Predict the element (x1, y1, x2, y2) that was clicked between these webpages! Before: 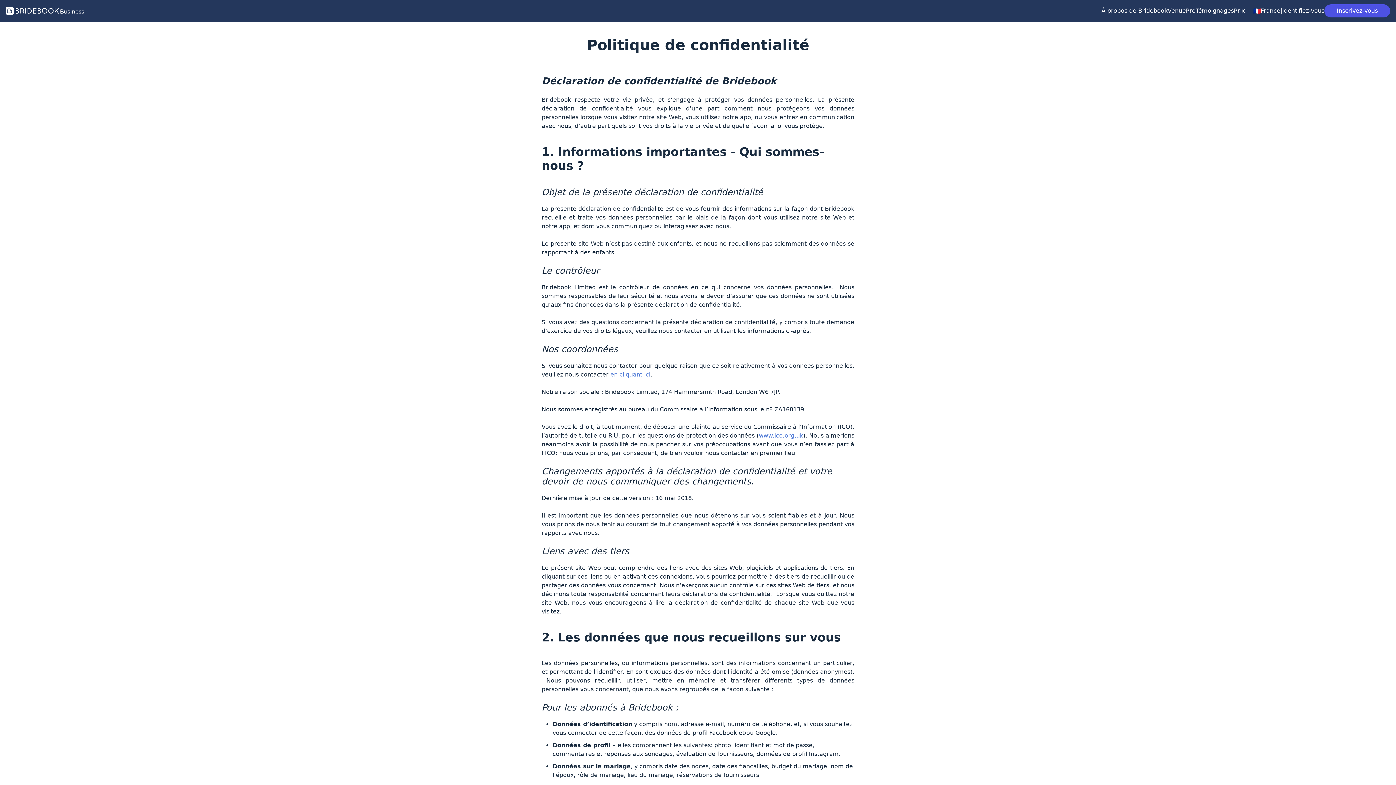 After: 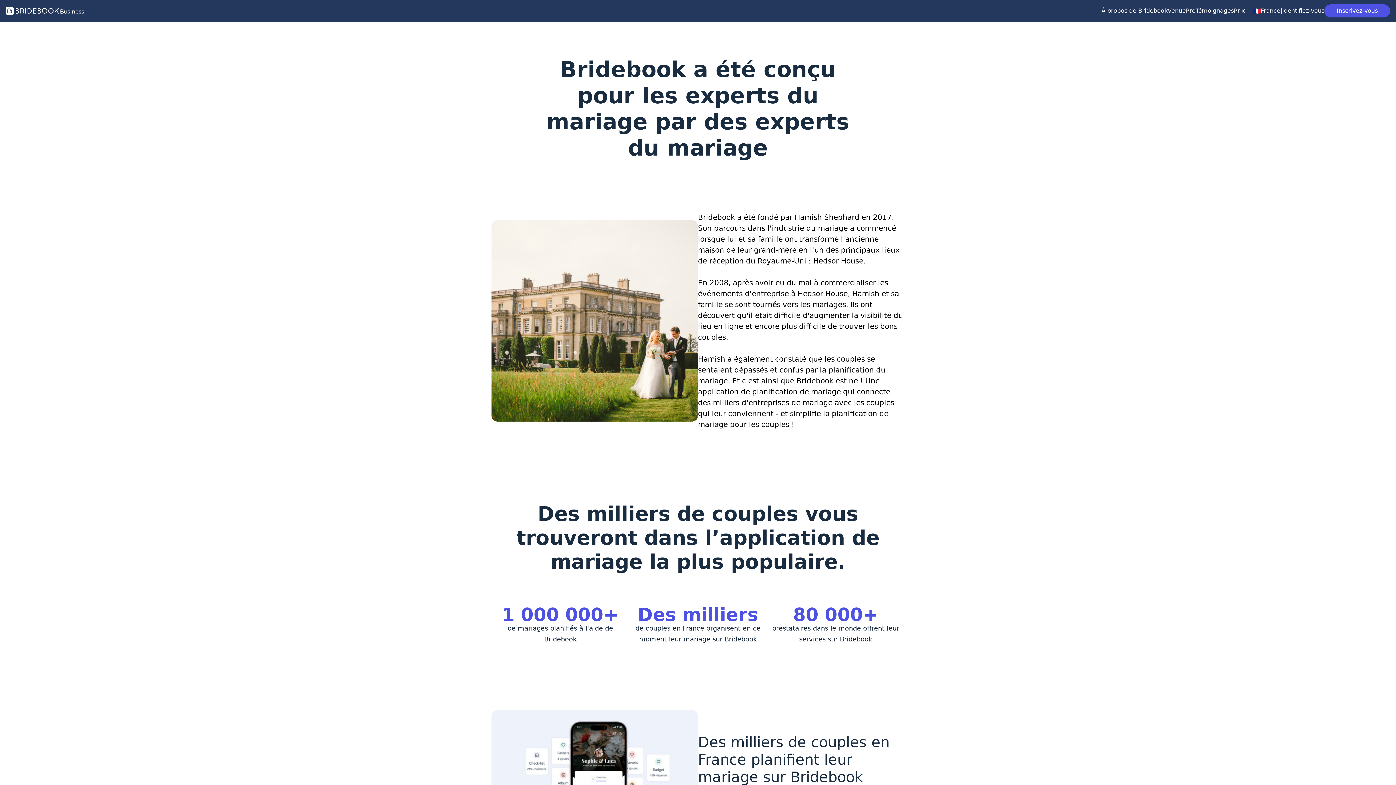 Action: label: À propos de Bridebook bbox: (1101, 0, 1168, 21)